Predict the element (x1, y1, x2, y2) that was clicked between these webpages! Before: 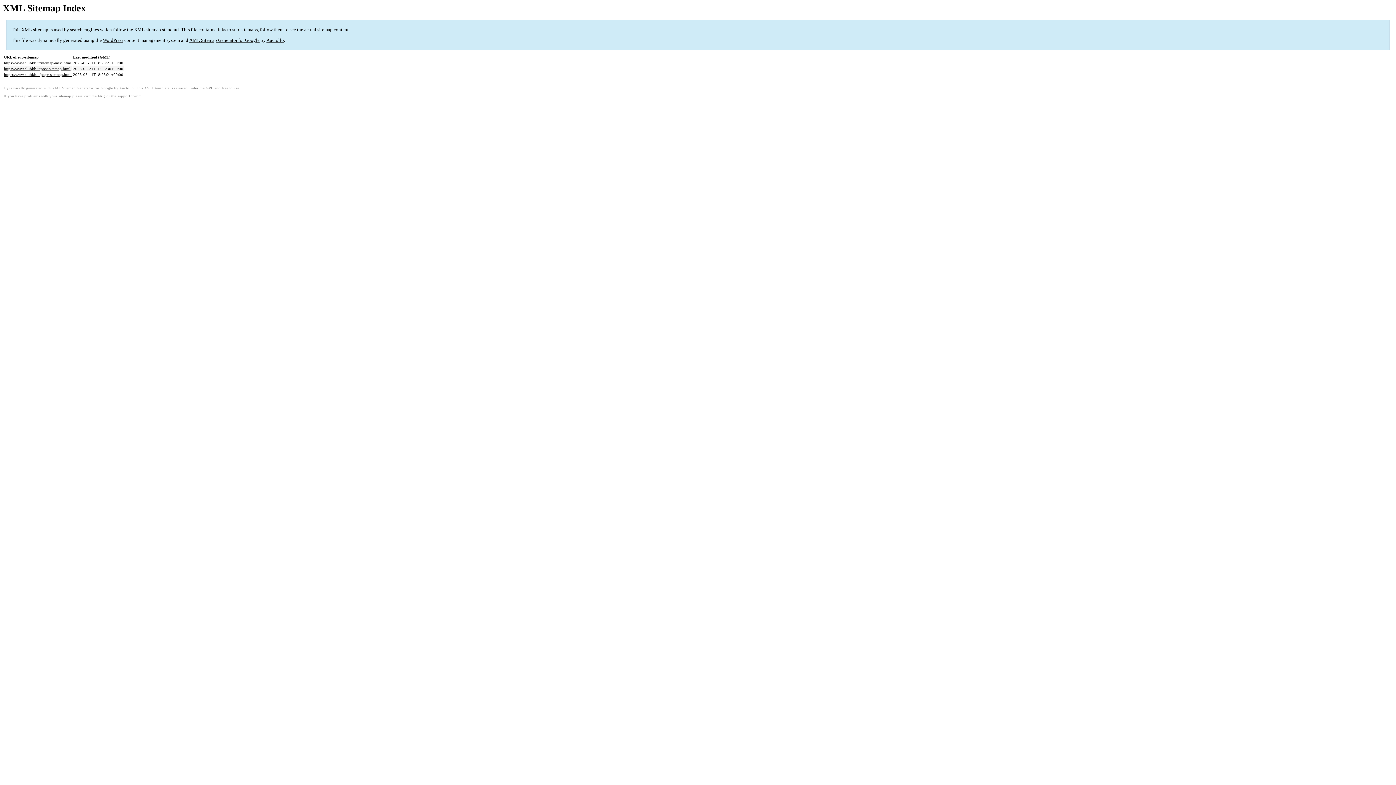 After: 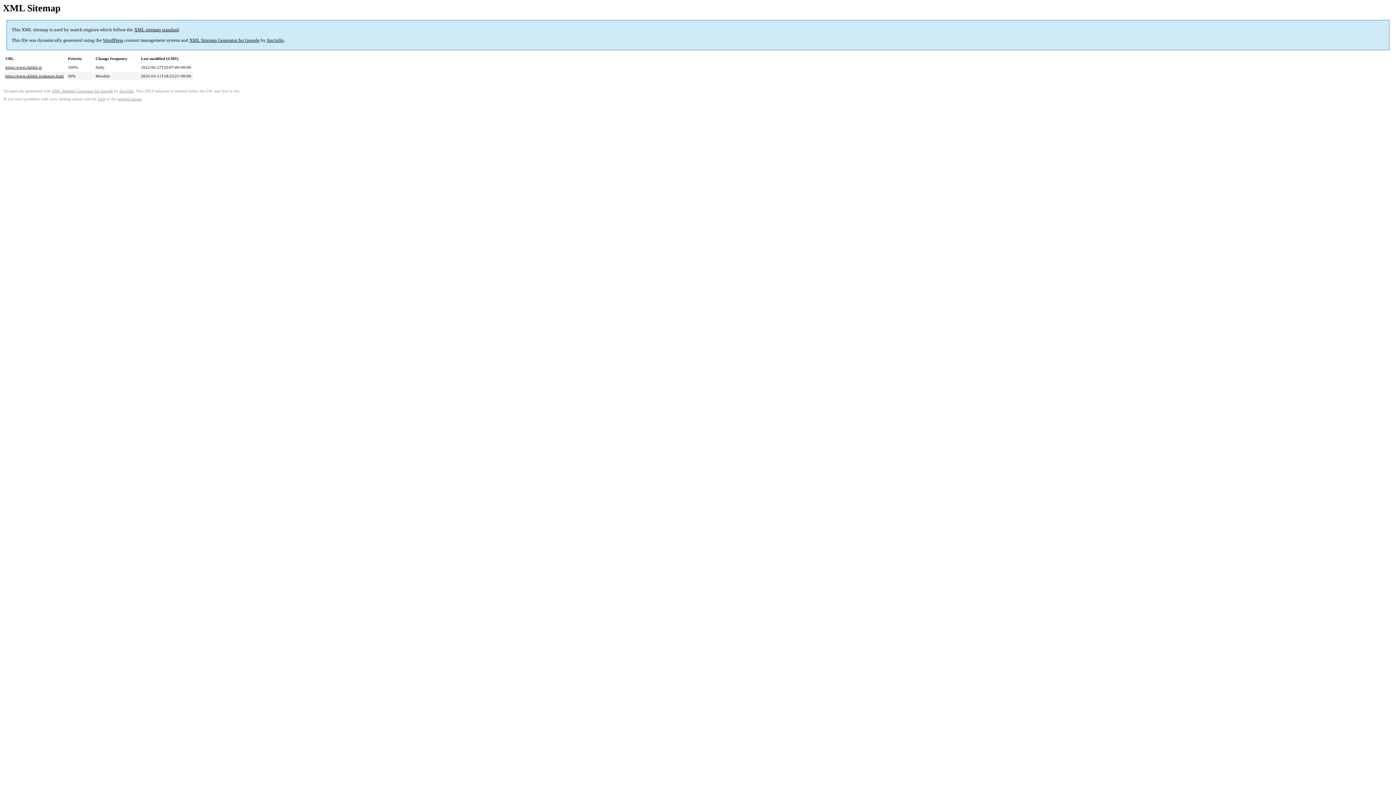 Action: bbox: (4, 60, 71, 65) label: https://www.clubkb.it/sitemap-misc.html